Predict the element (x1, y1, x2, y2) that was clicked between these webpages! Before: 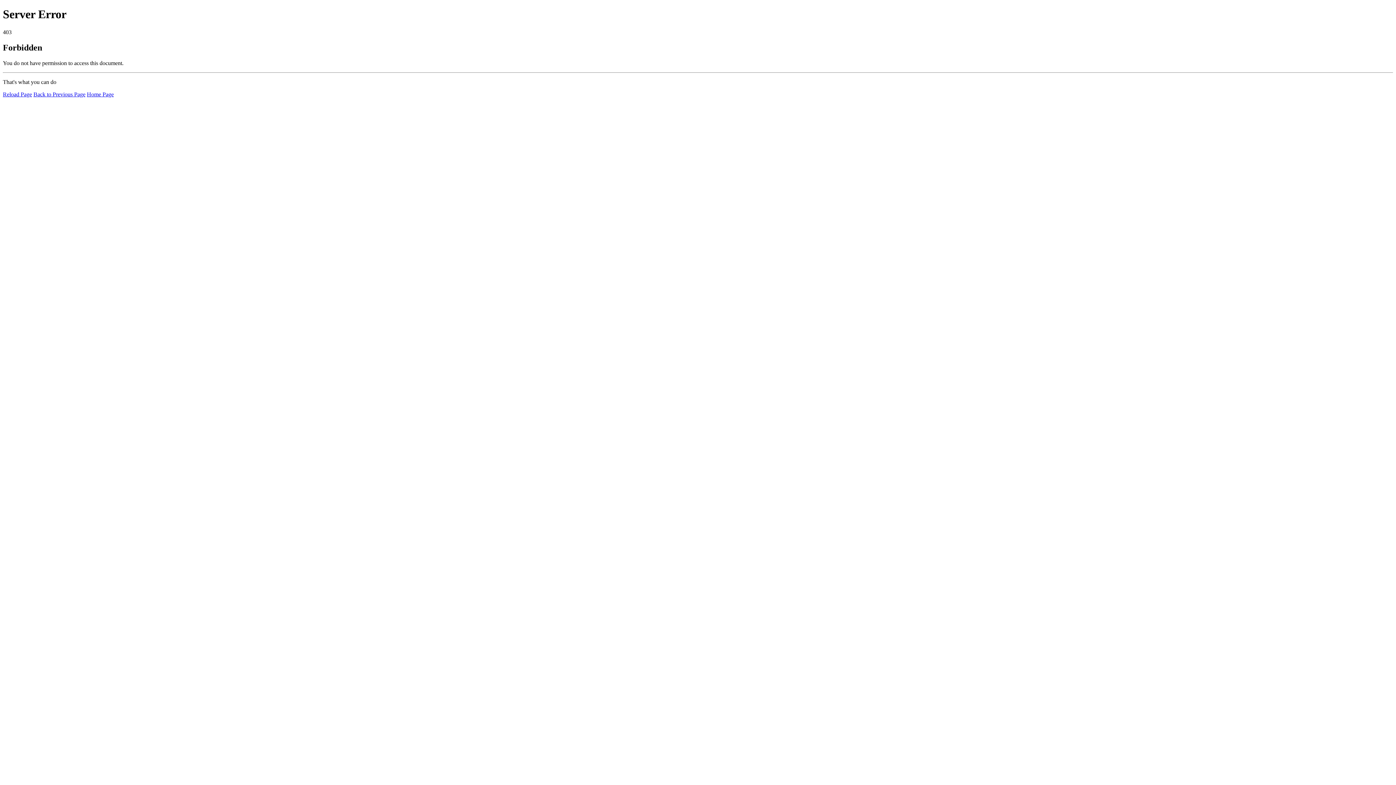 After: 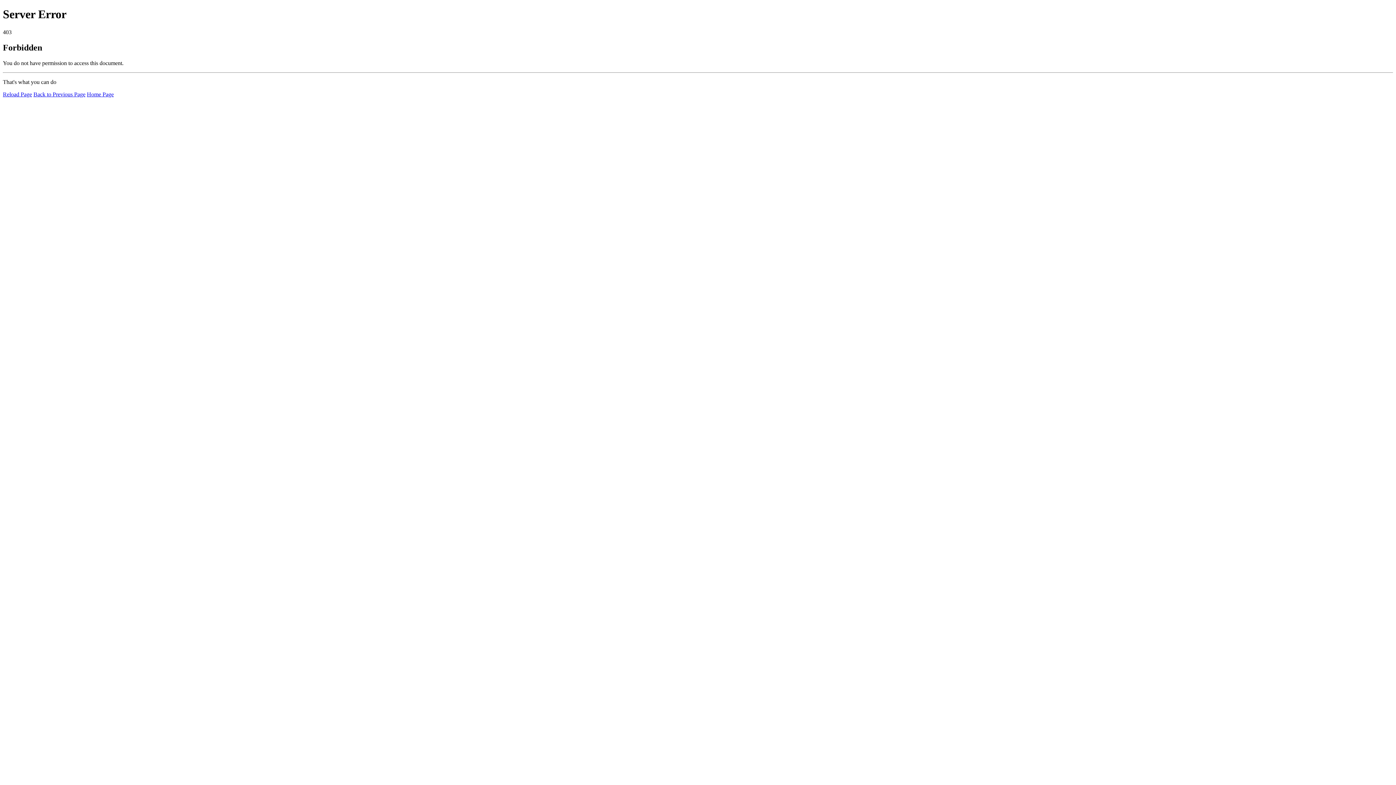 Action: label: Reload Page bbox: (2, 91, 32, 97)